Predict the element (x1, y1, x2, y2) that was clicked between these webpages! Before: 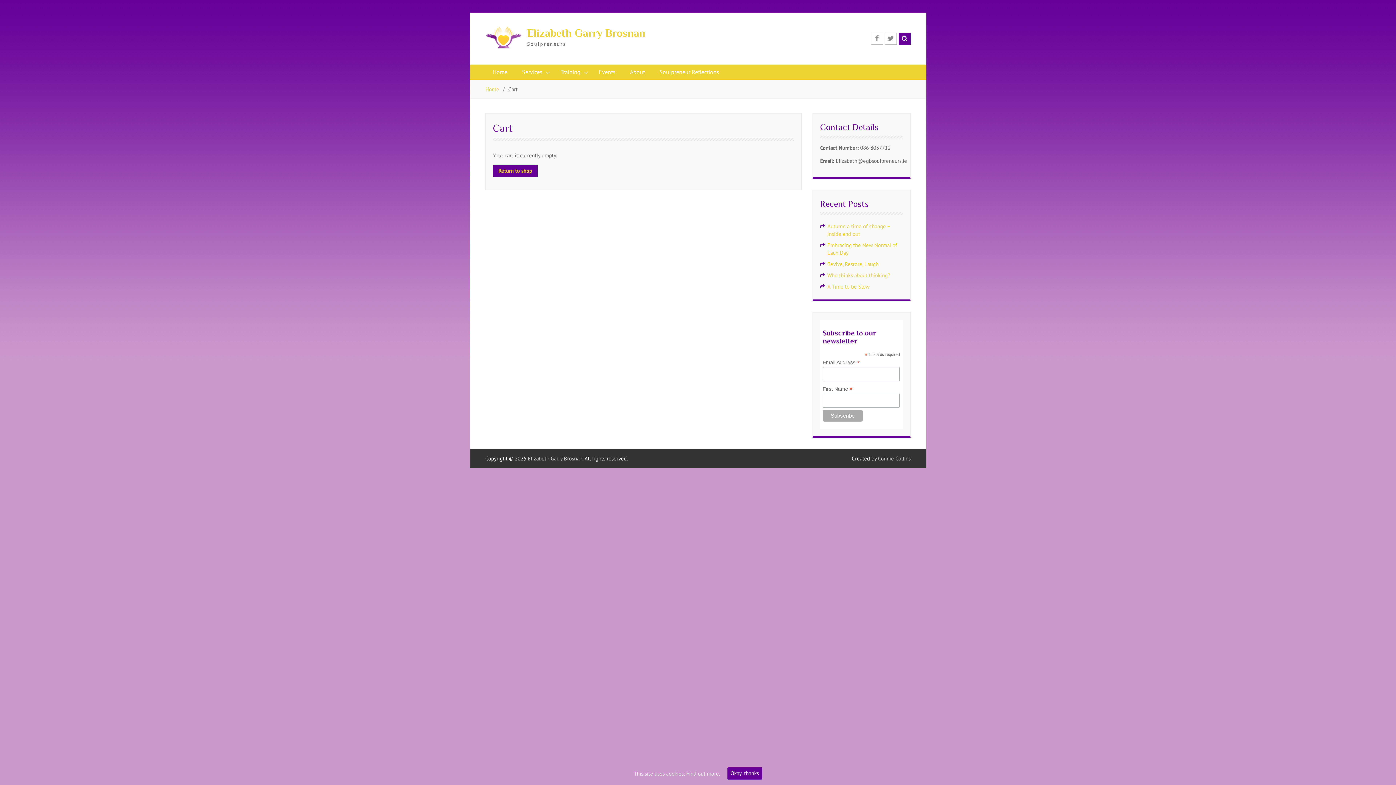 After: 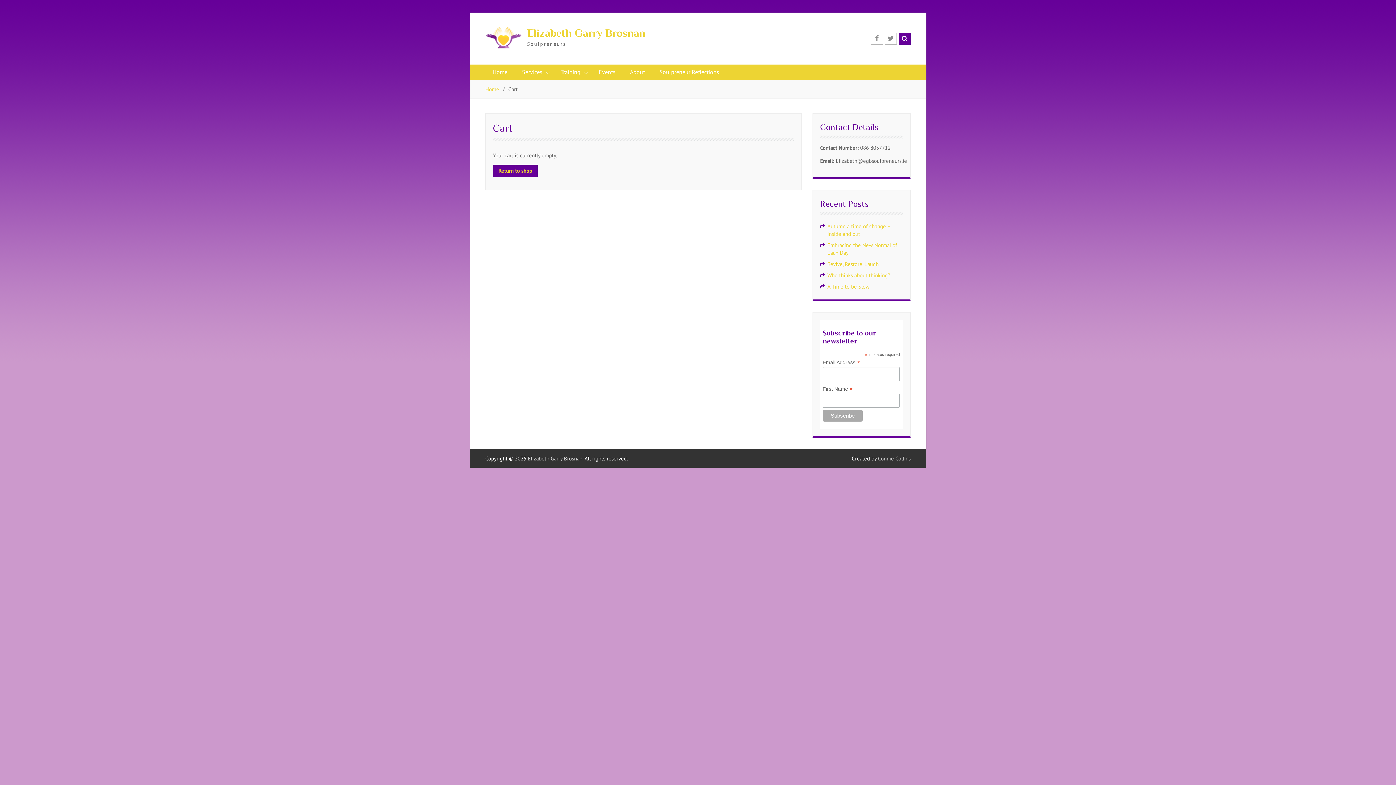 Action: bbox: (727, 767, 762, 780) label: Okay, thanks